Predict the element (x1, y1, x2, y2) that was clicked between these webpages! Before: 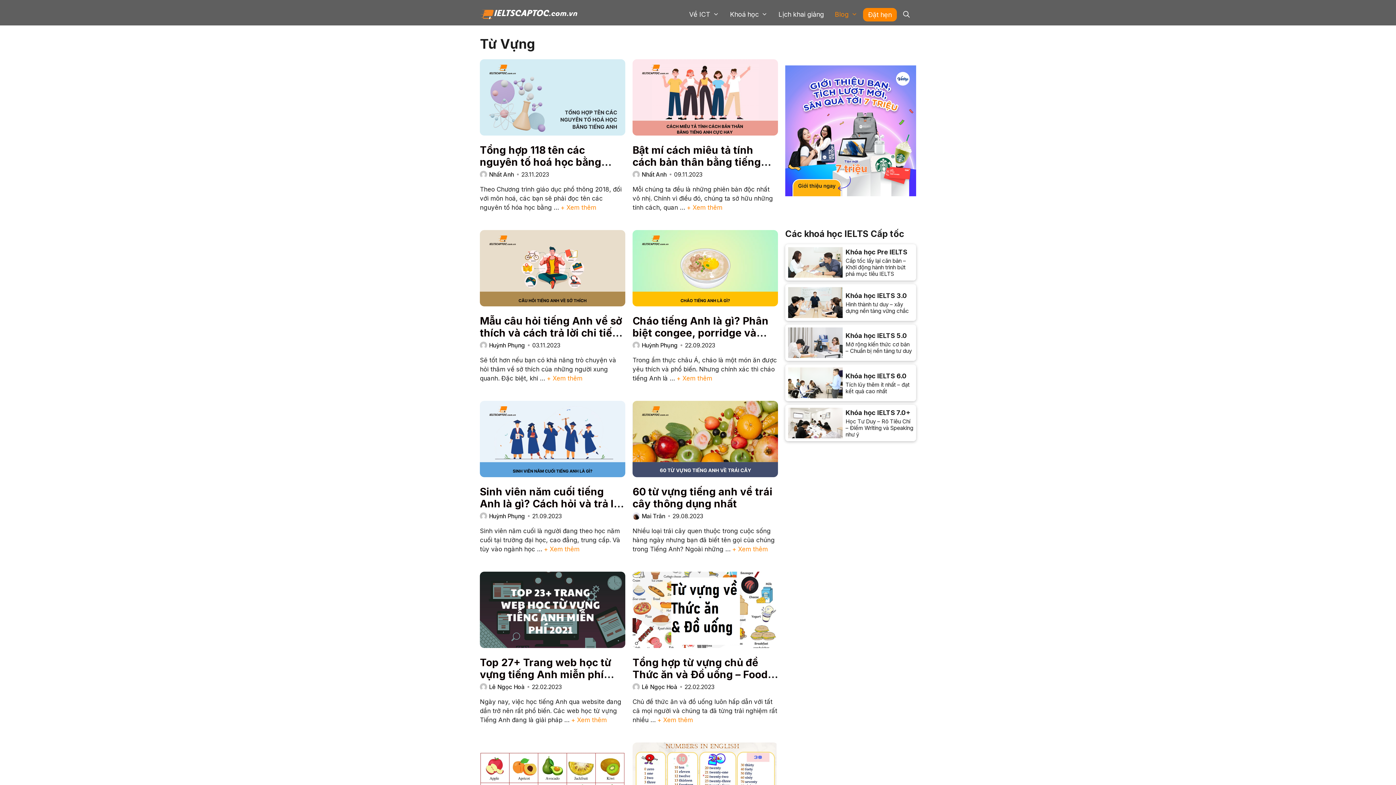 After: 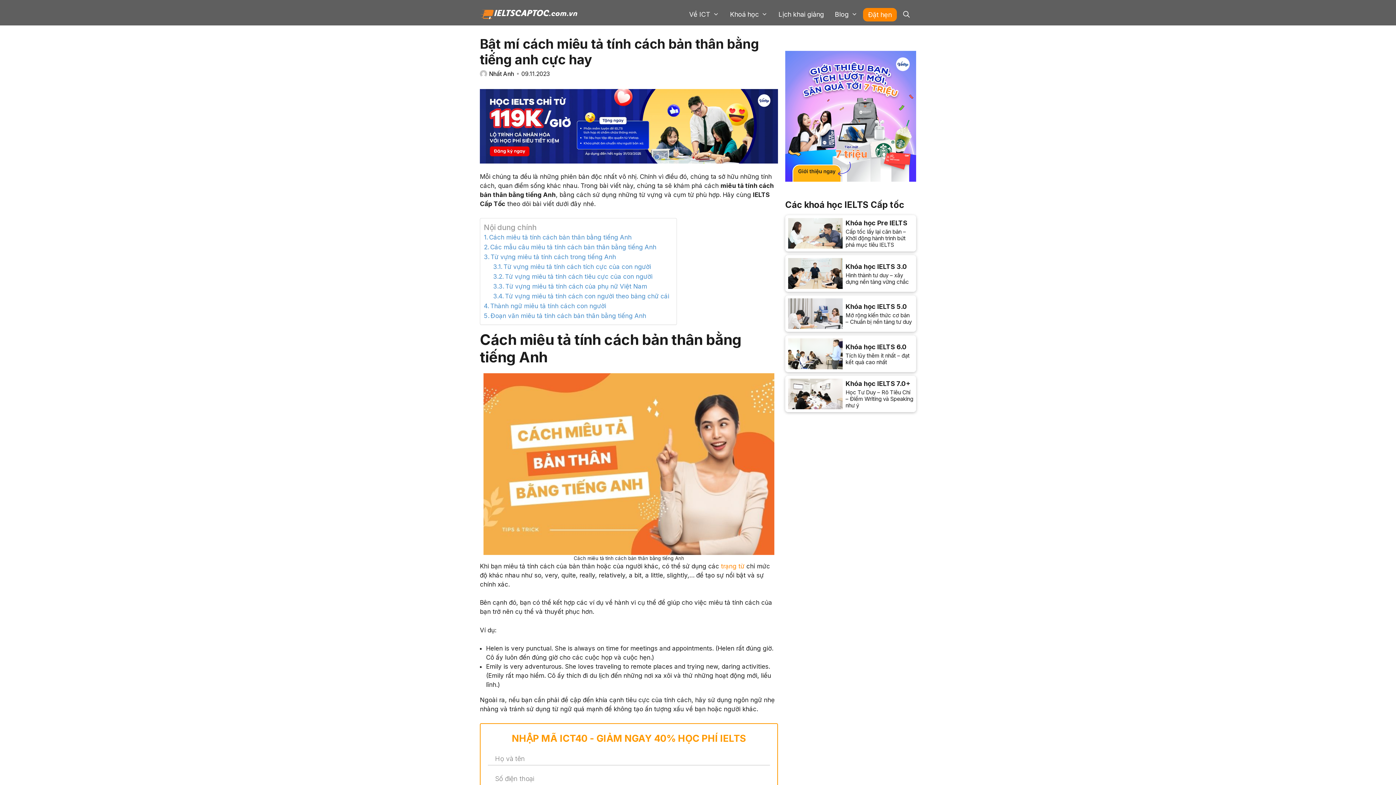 Action: label: Bật mí cách miêu tả tính cách bản thân bằng tiếng anh cực hay bbox: (632, 144, 761, 180)